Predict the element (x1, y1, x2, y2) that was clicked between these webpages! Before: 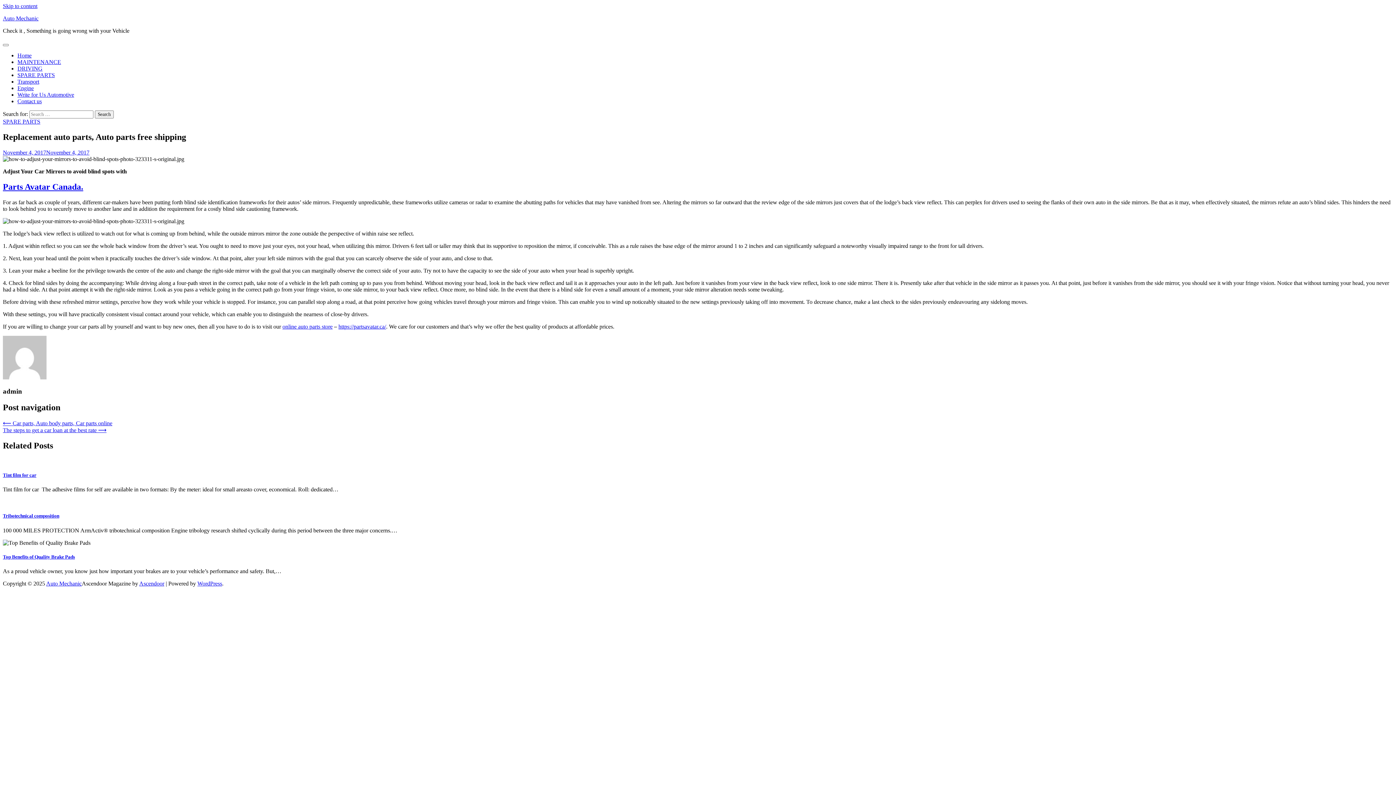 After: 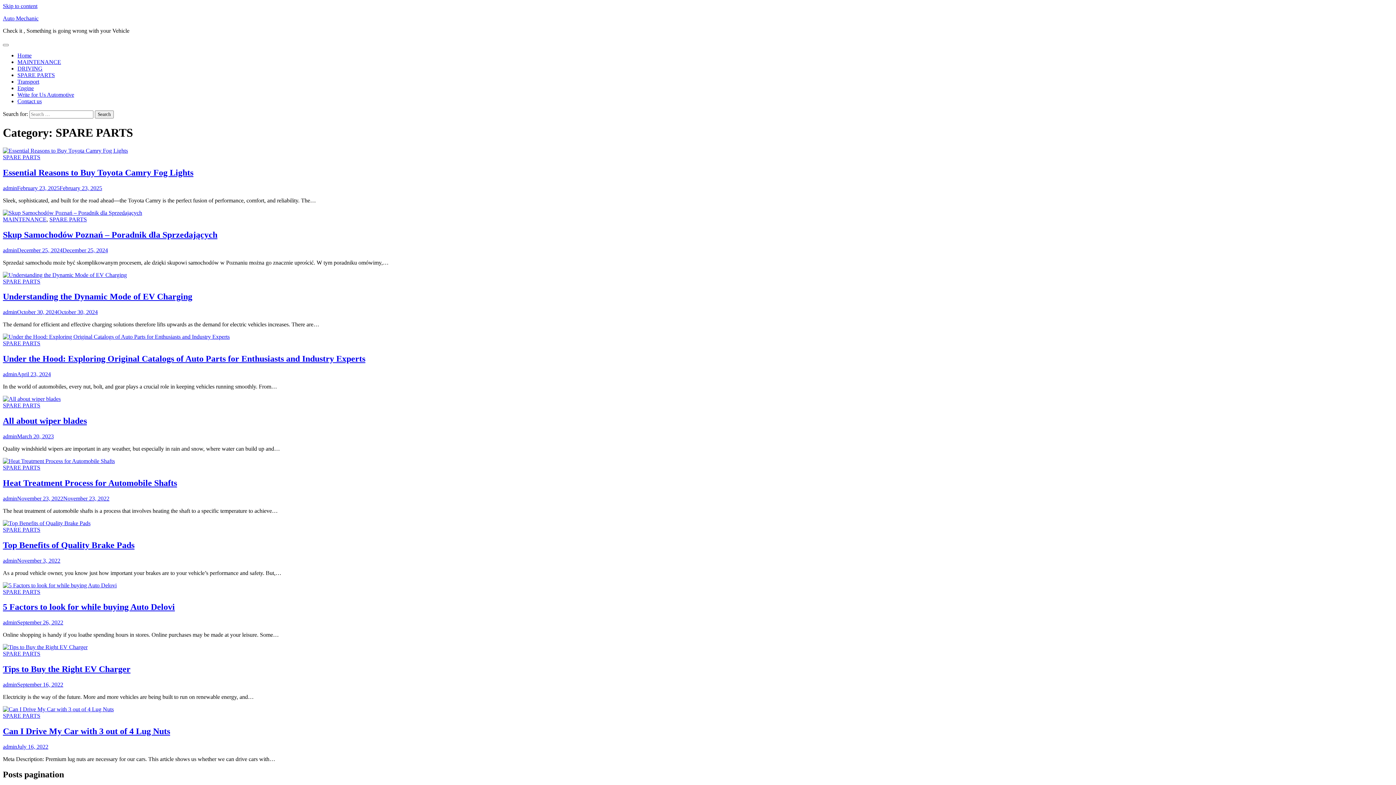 Action: label: SPARE PARTS bbox: (2, 118, 40, 124)